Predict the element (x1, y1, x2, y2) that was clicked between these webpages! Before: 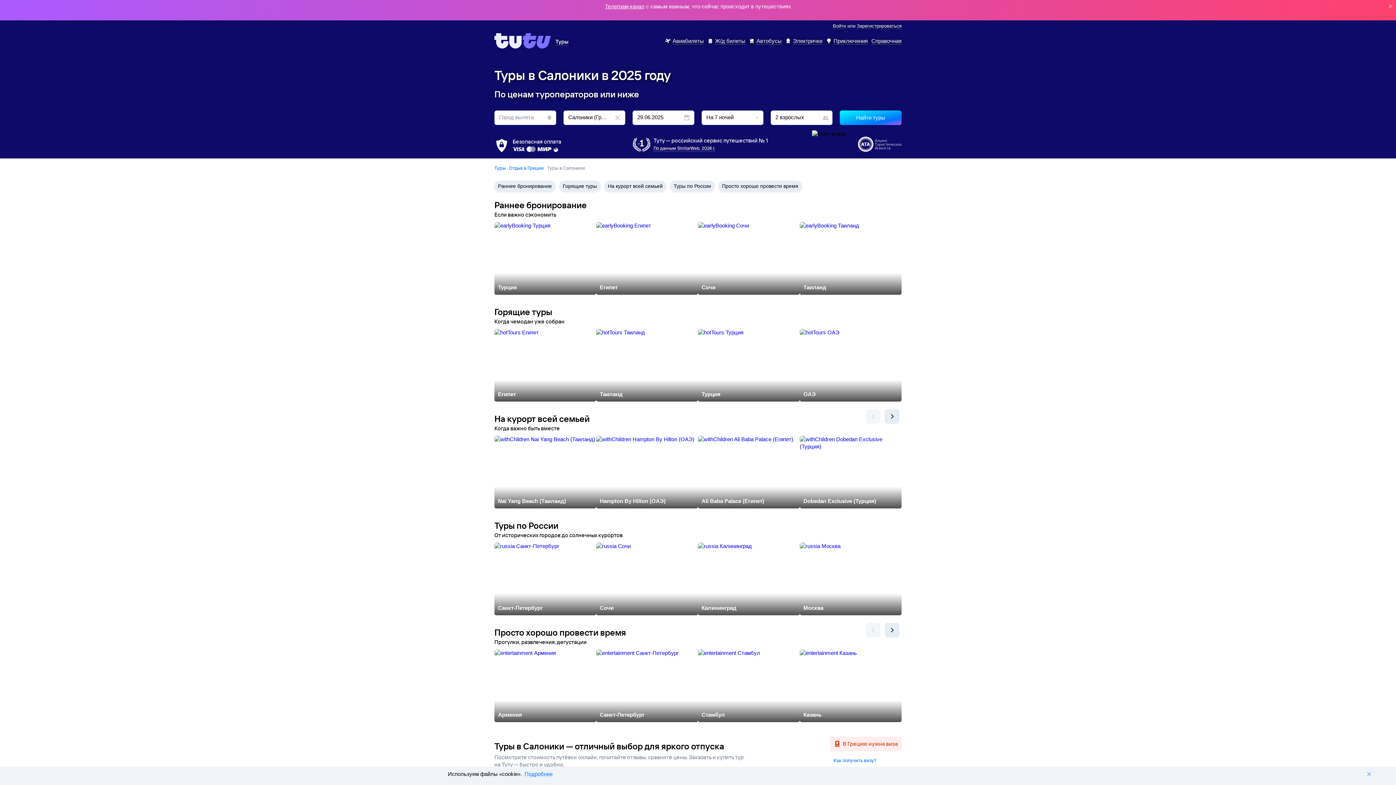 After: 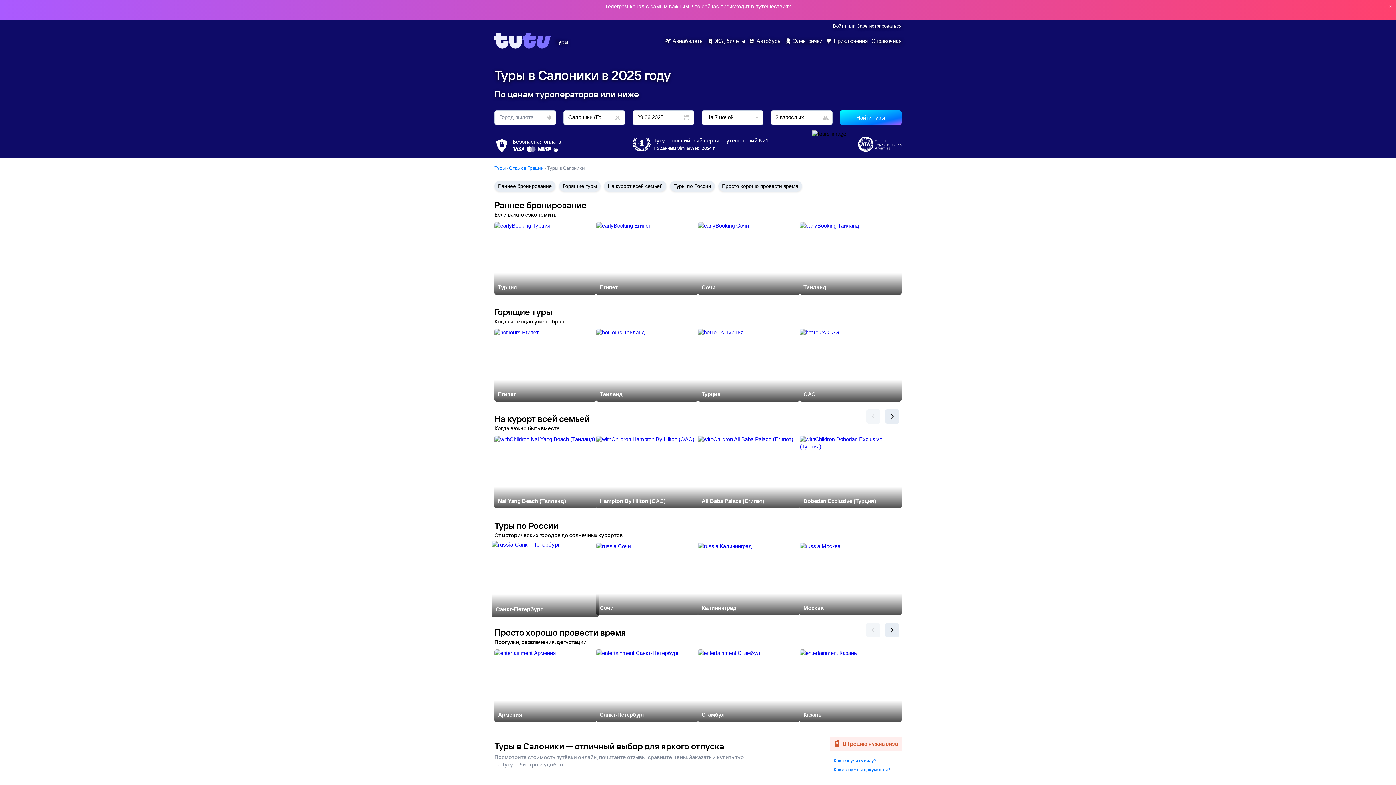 Action: label: Санкт-Петербург bbox: (494, 542, 596, 615)